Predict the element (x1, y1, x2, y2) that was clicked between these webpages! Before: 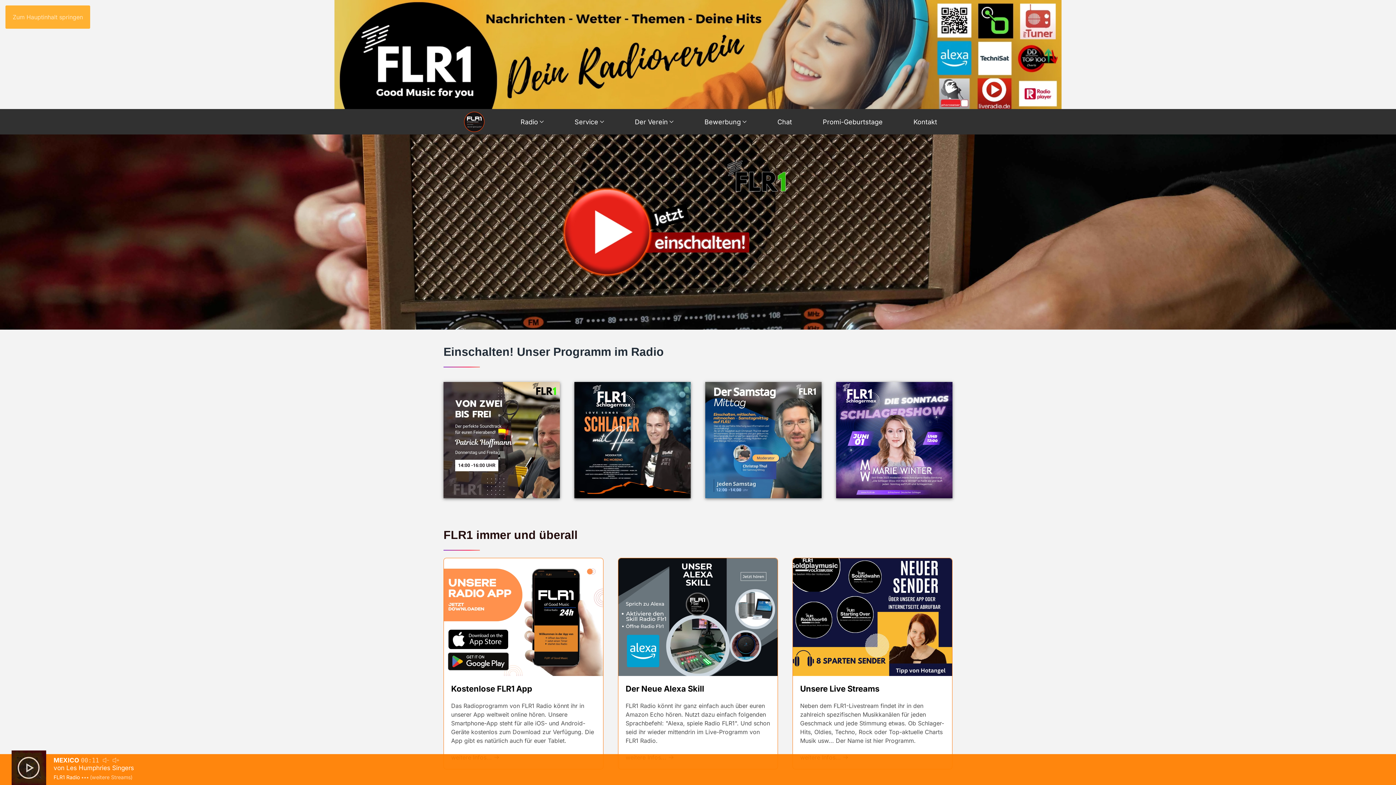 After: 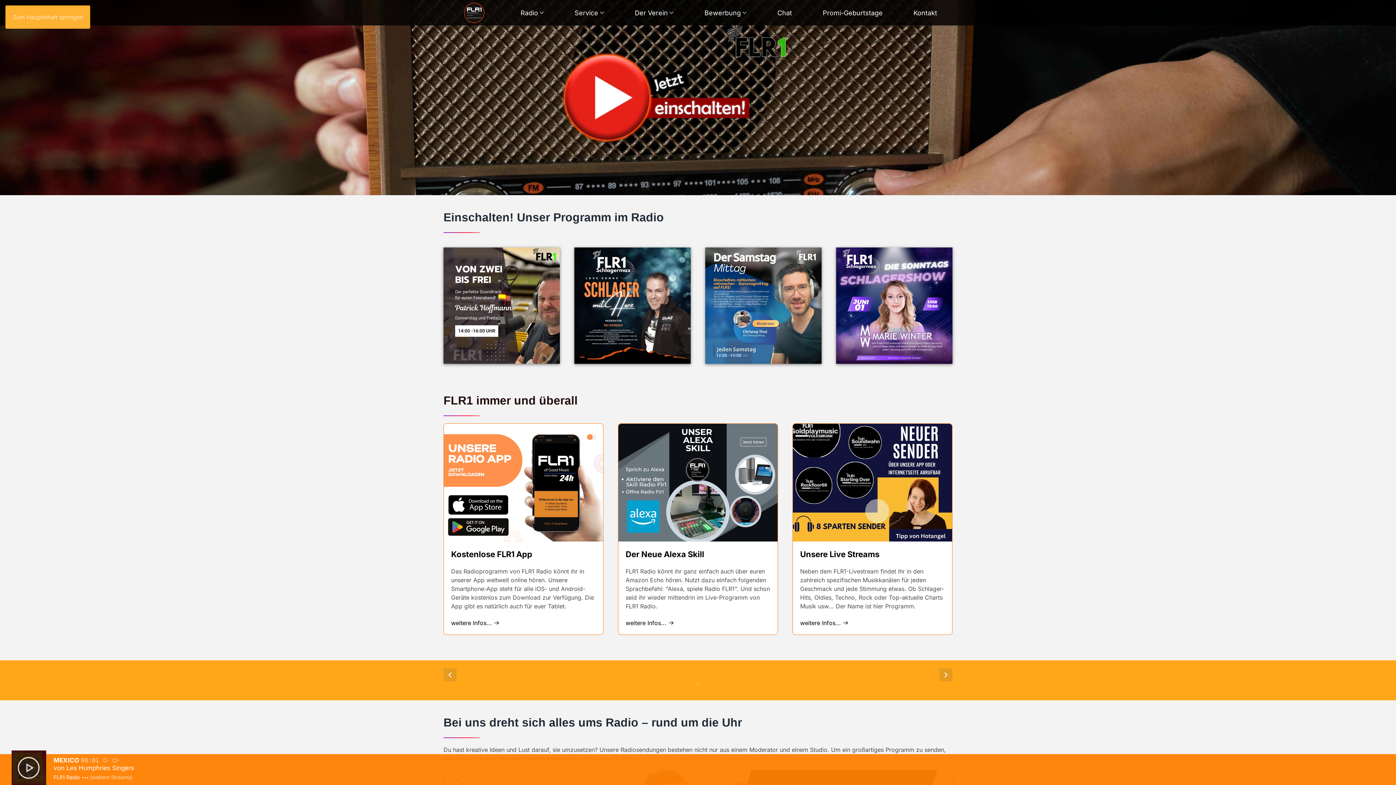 Action: label: Zum Hauptinhalt springen bbox: (12, 13, 82, 20)